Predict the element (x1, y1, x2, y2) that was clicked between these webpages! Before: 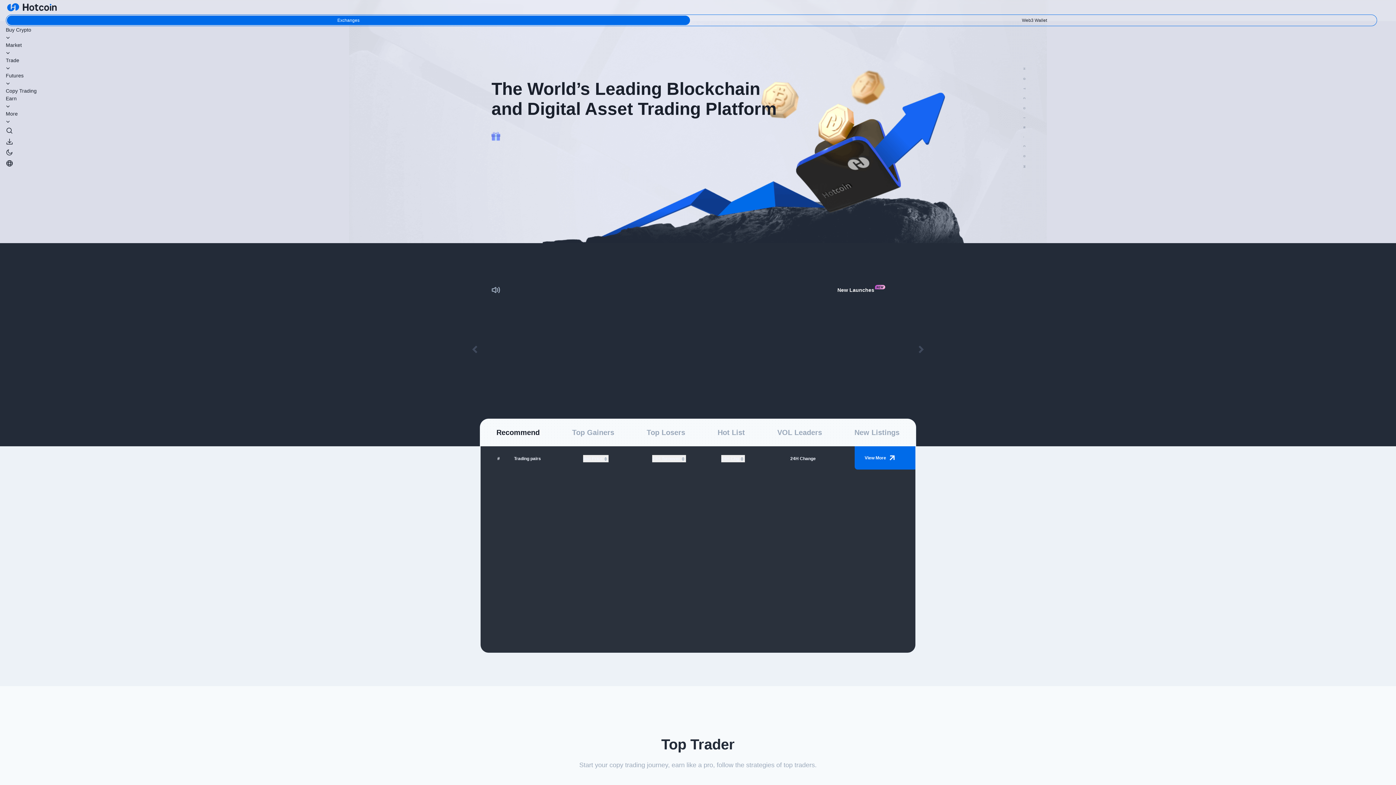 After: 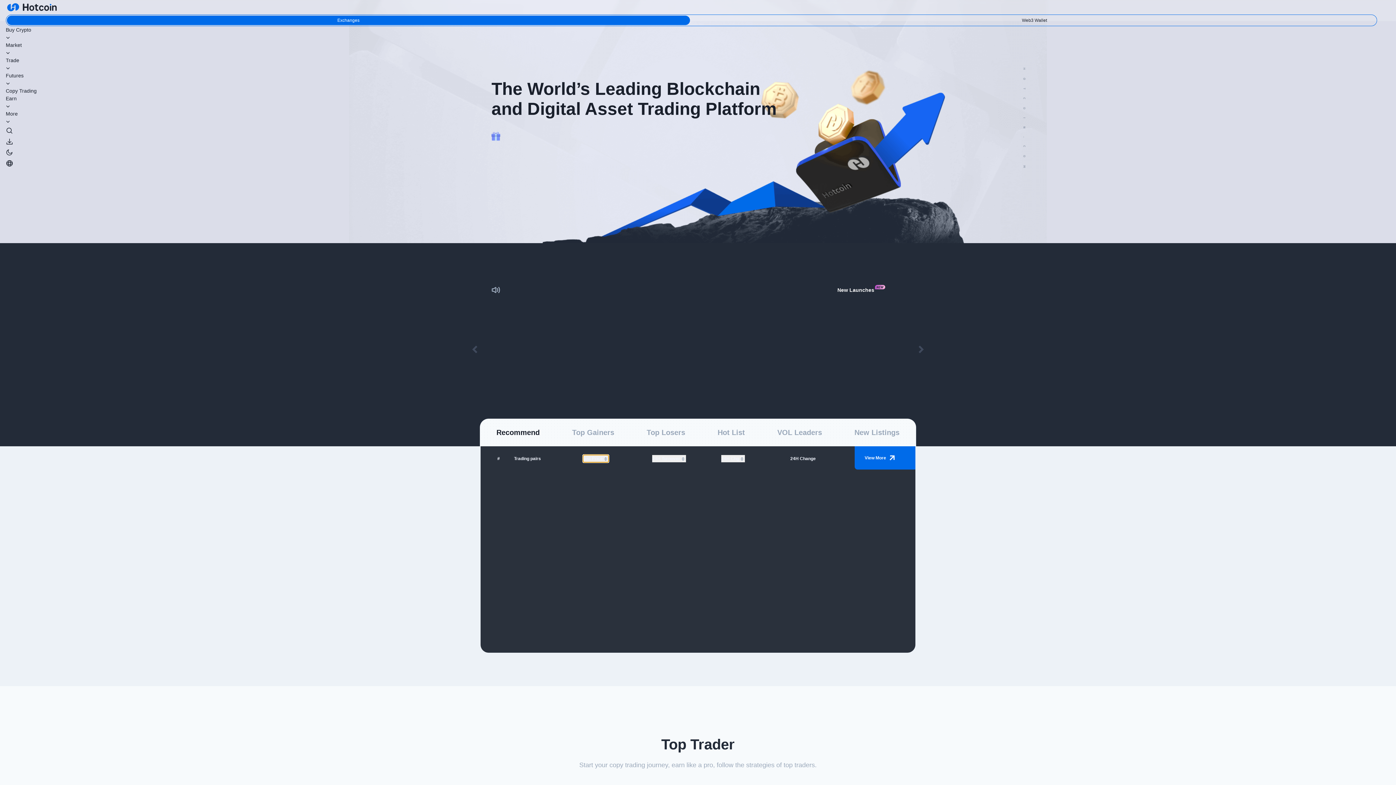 Action: label: last Price bbox: (583, 455, 608, 462)